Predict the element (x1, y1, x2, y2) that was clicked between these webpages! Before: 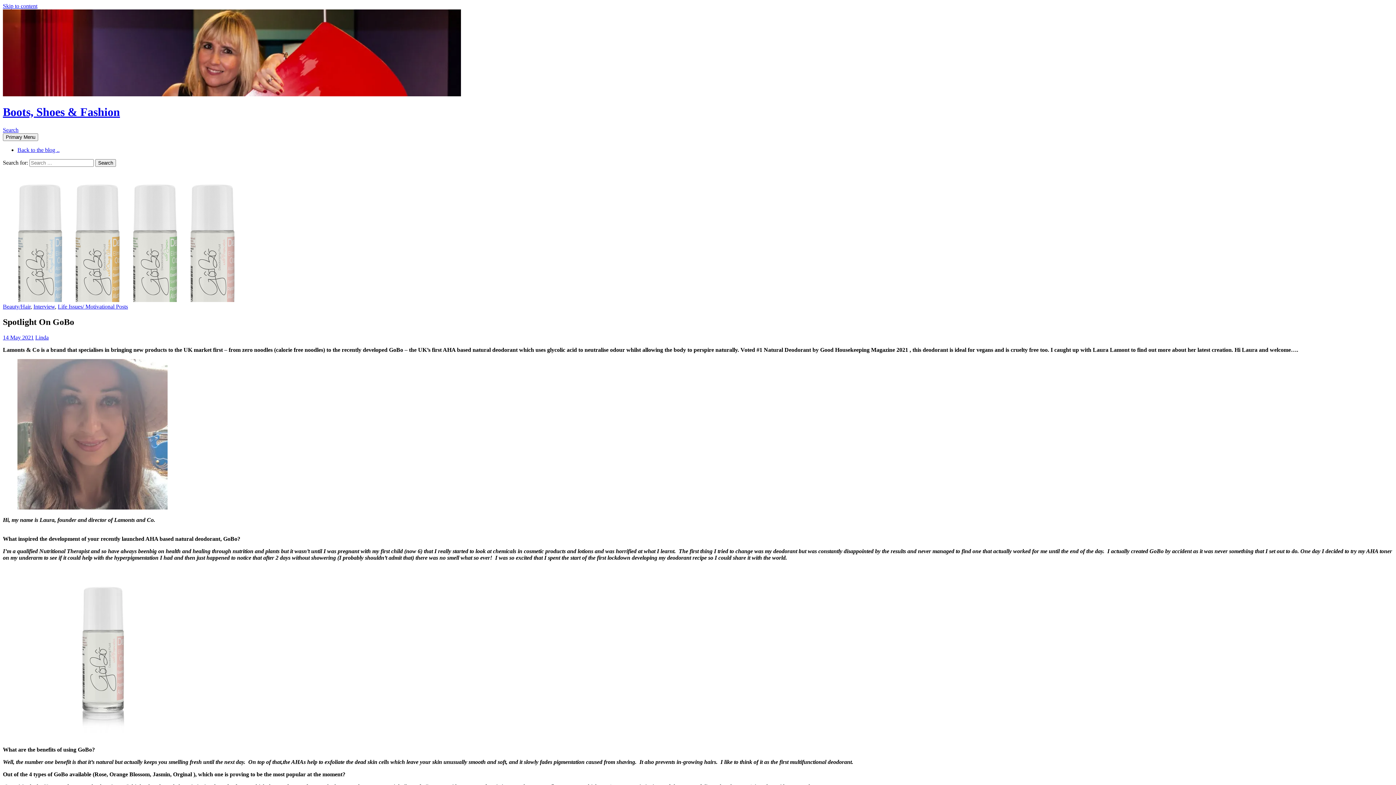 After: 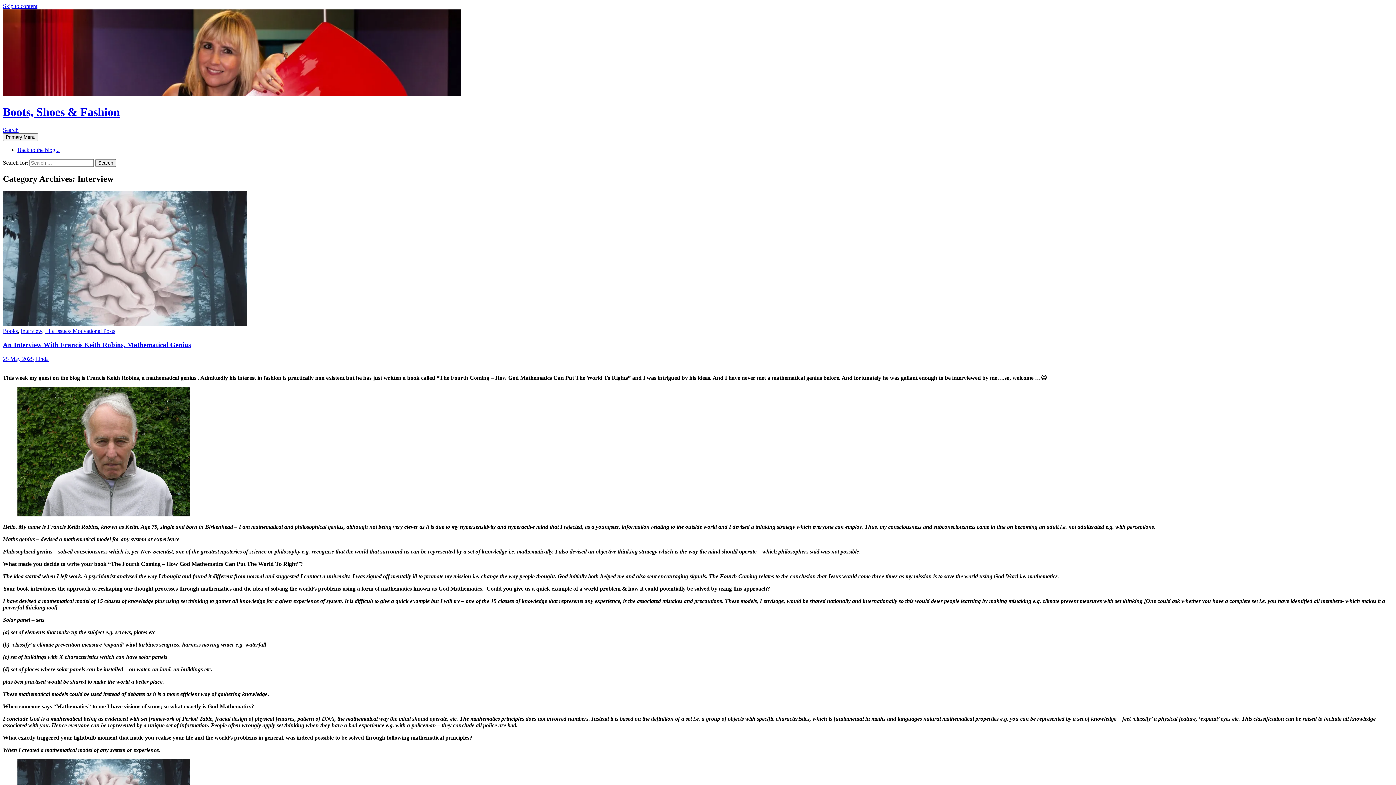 Action: bbox: (33, 303, 54, 309) label: Interview